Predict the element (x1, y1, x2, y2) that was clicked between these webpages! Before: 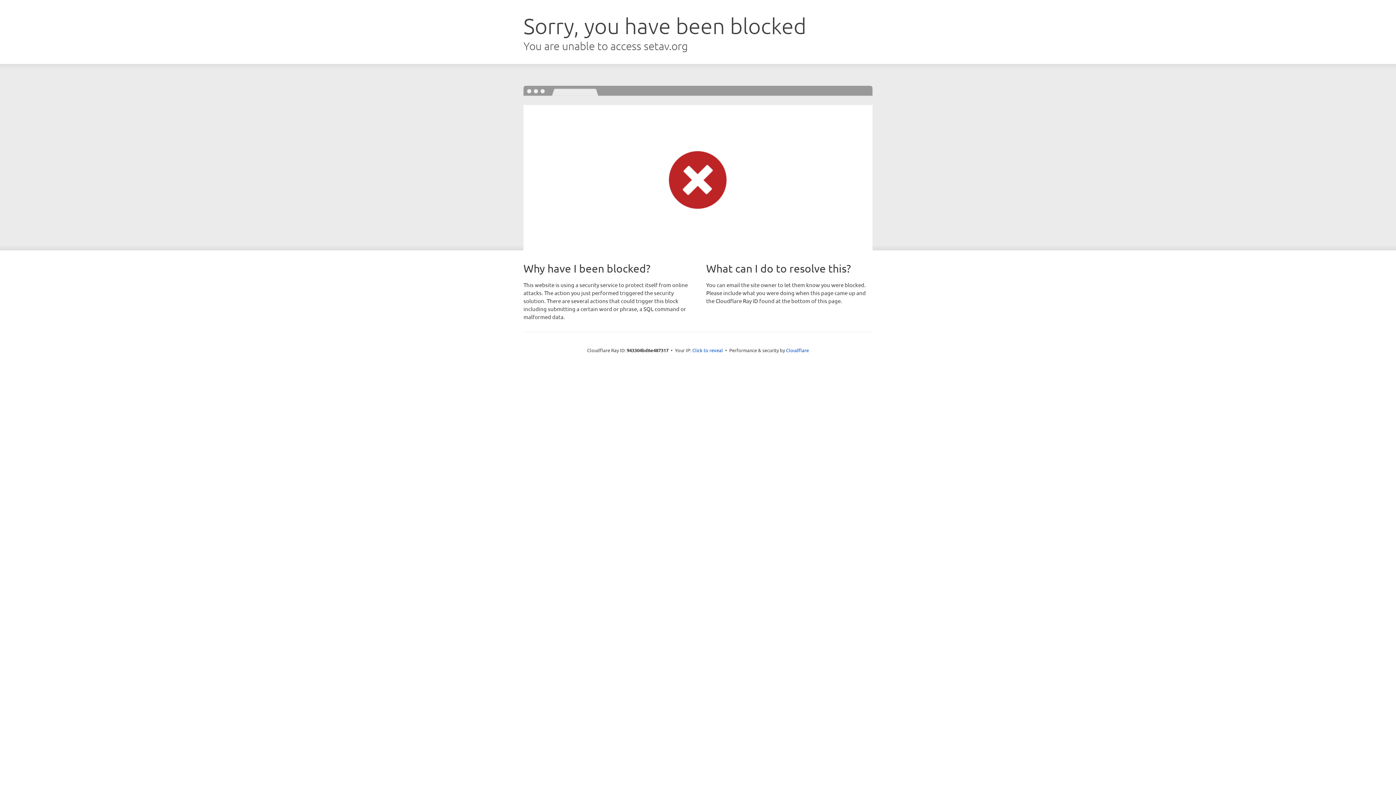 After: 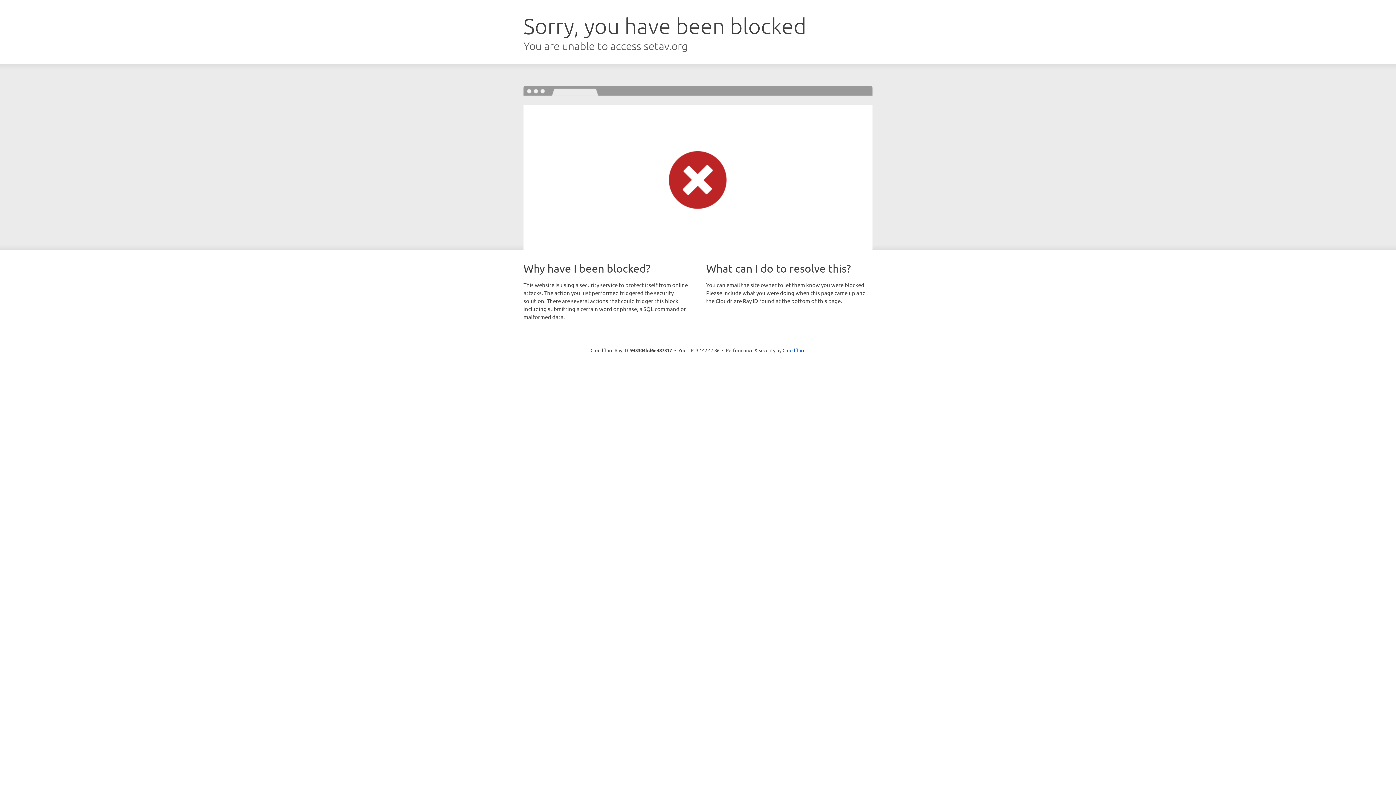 Action: label: Click to reveal bbox: (692, 346, 723, 353)